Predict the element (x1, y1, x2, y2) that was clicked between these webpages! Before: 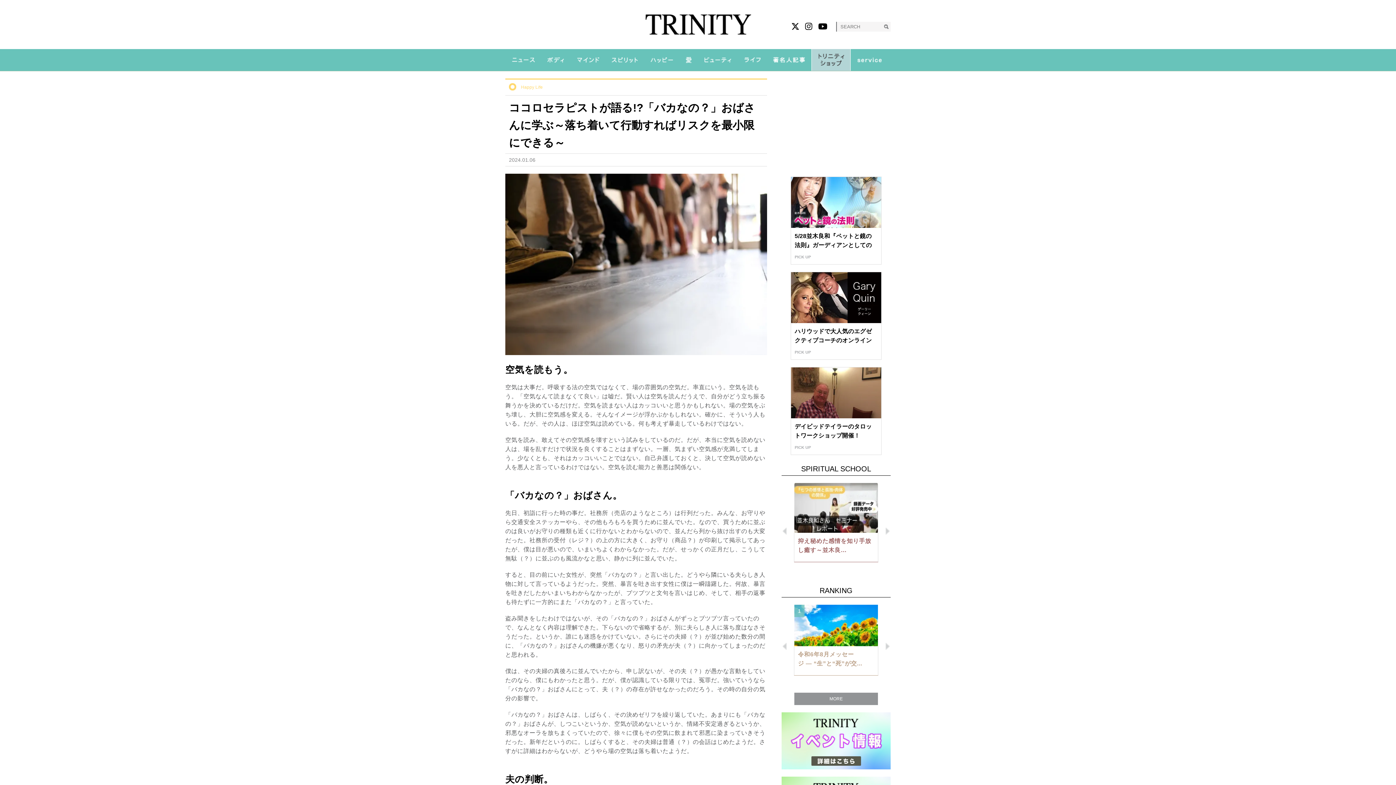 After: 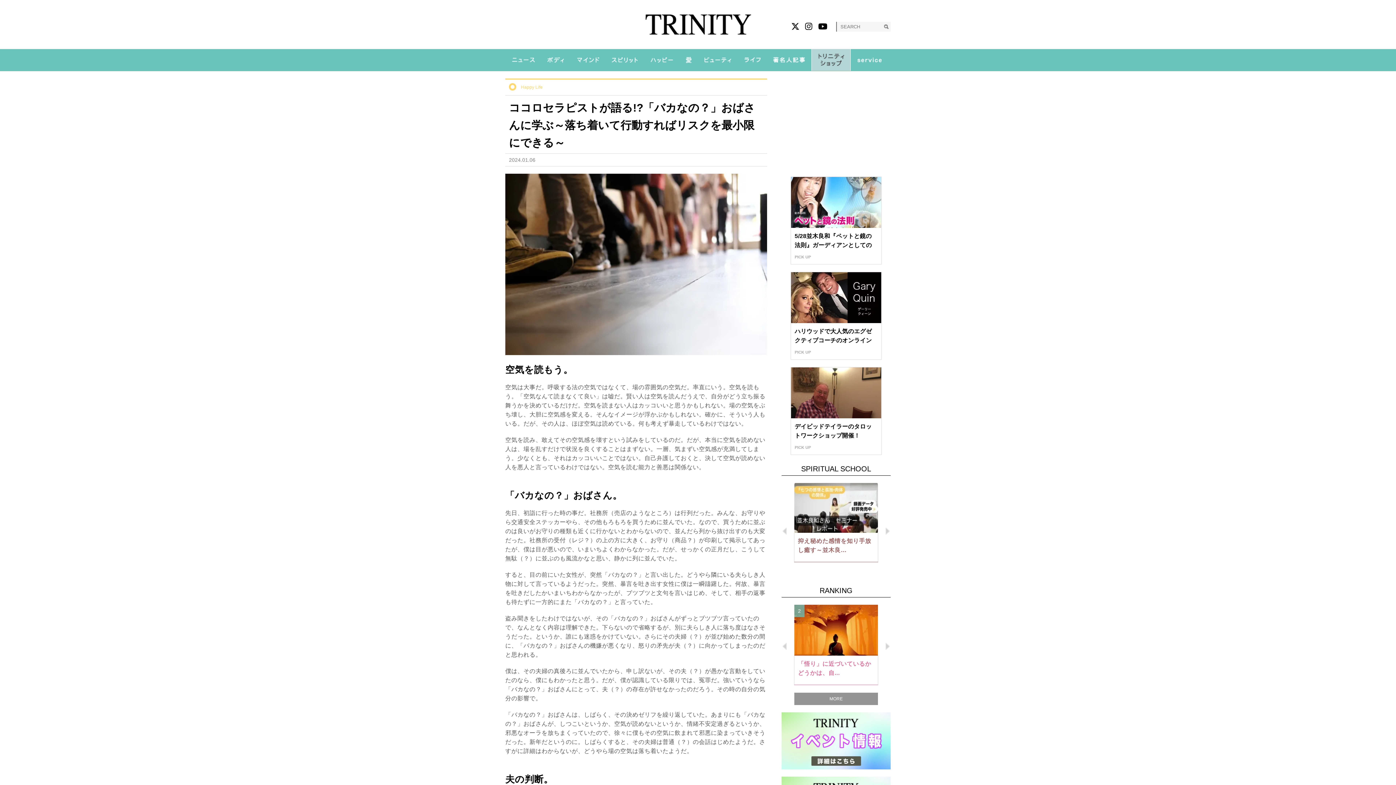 Action: label: Next bbox: (885, 643, 889, 650)